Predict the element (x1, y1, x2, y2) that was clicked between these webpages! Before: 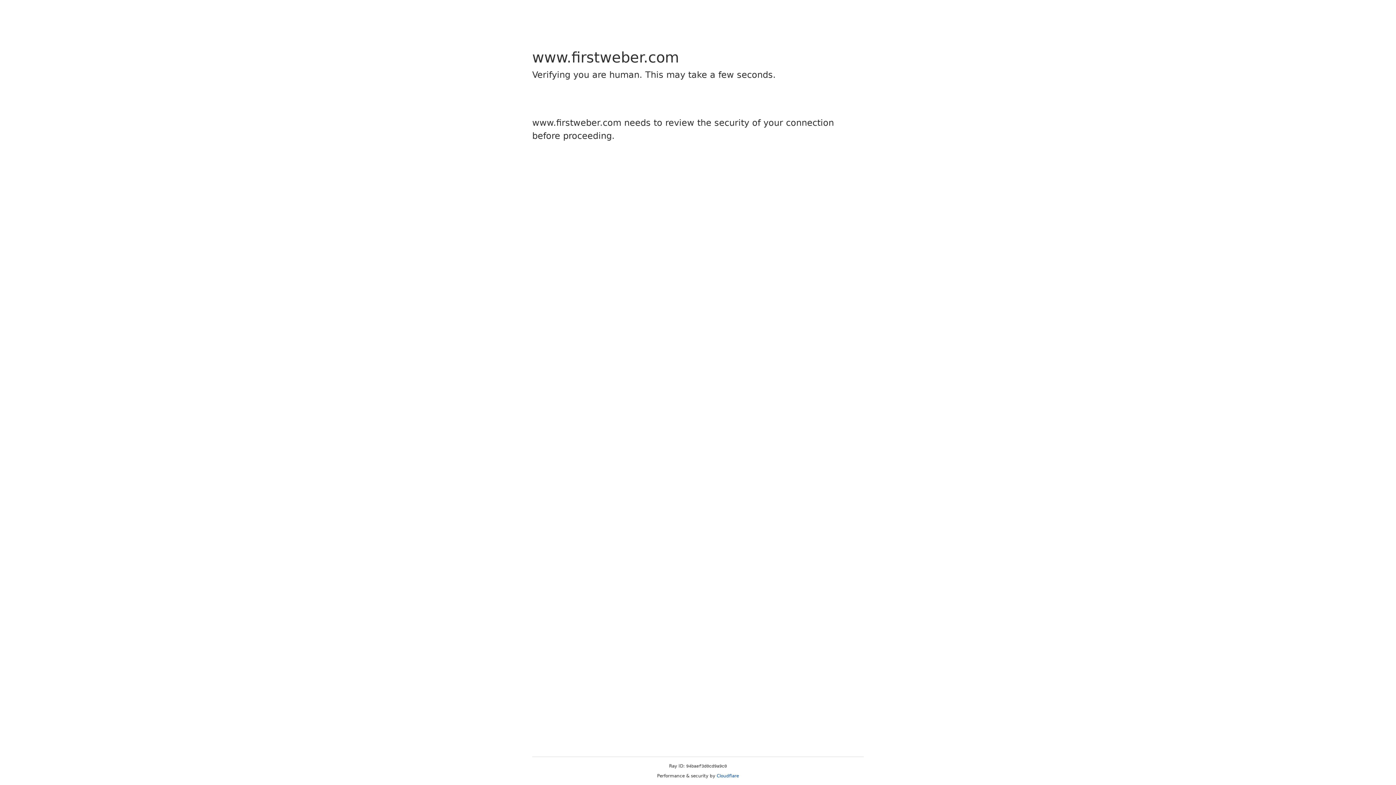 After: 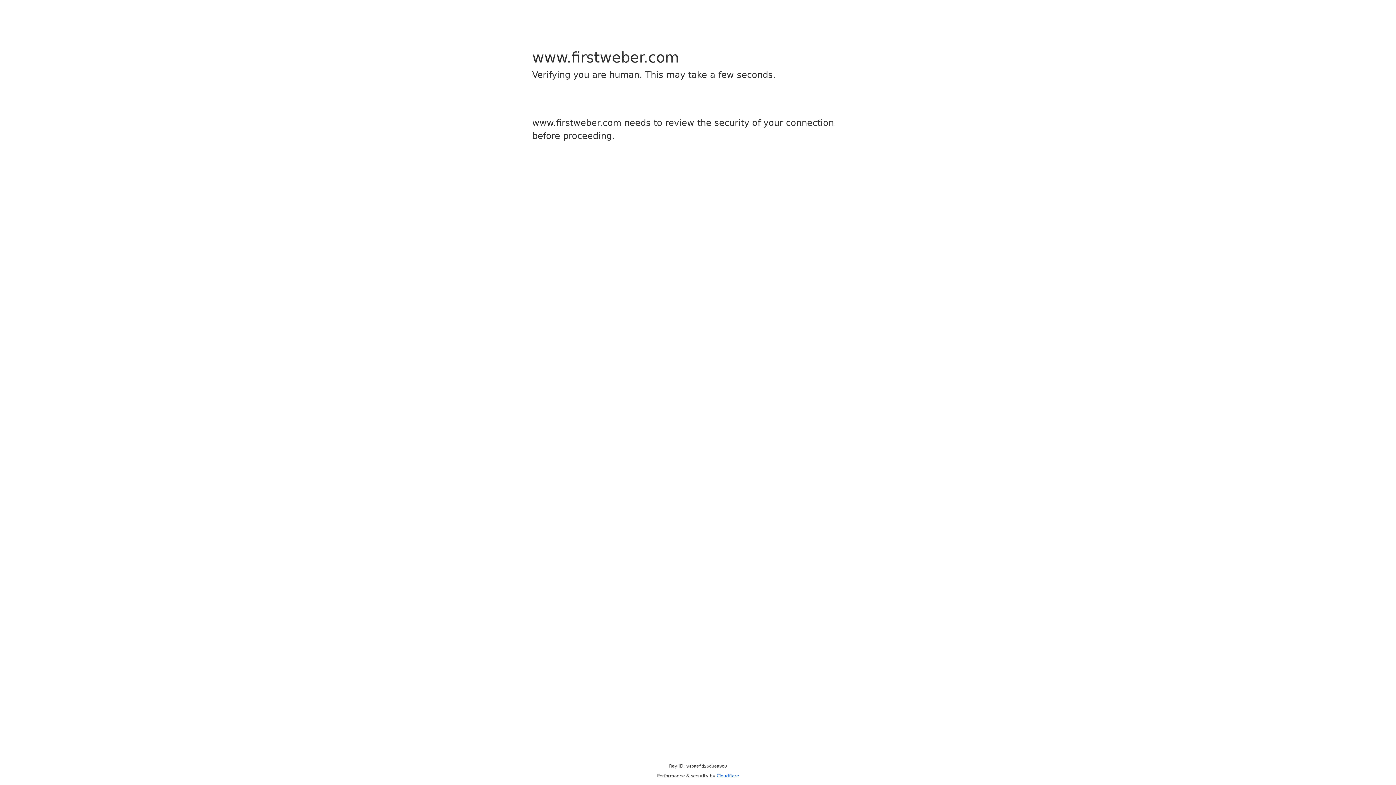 Action: label: Cloudflare bbox: (716, 773, 739, 778)